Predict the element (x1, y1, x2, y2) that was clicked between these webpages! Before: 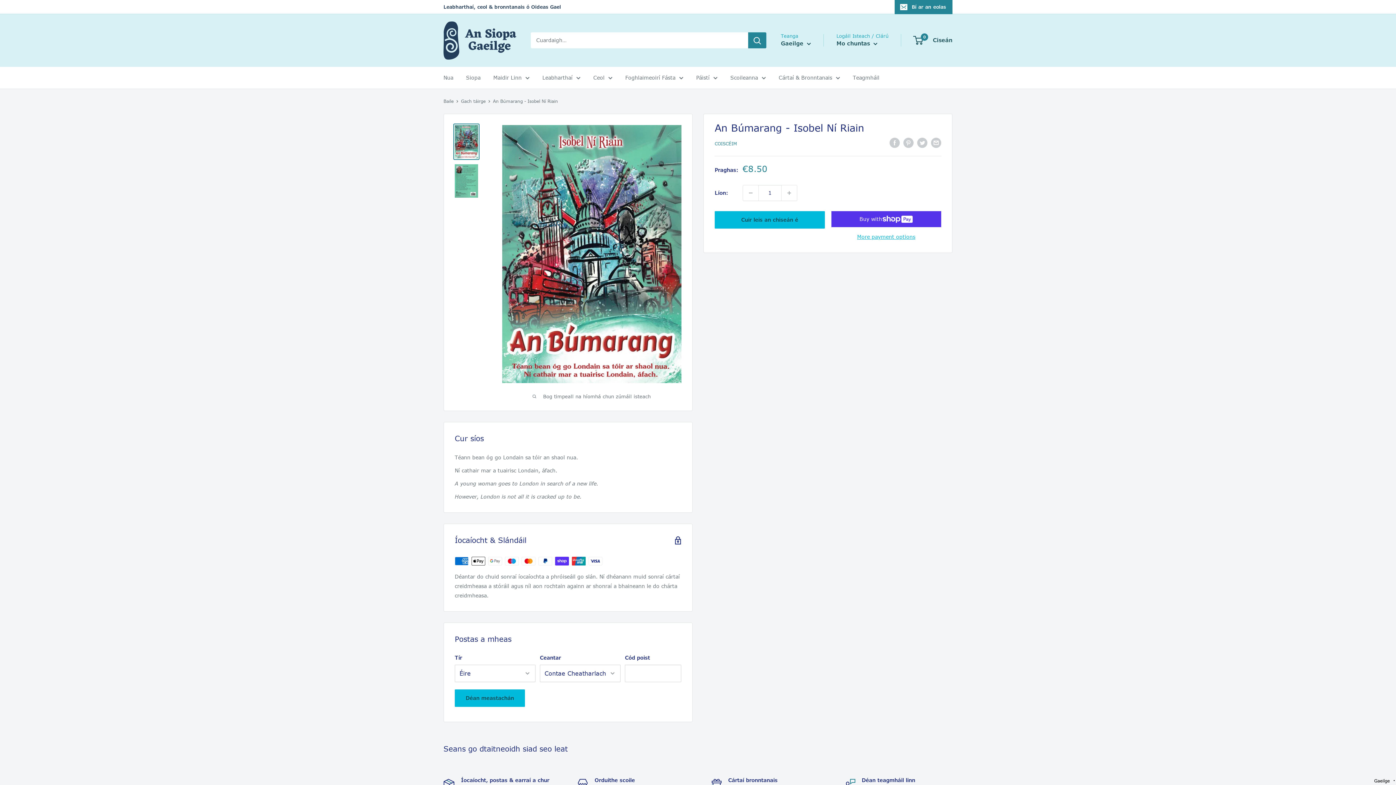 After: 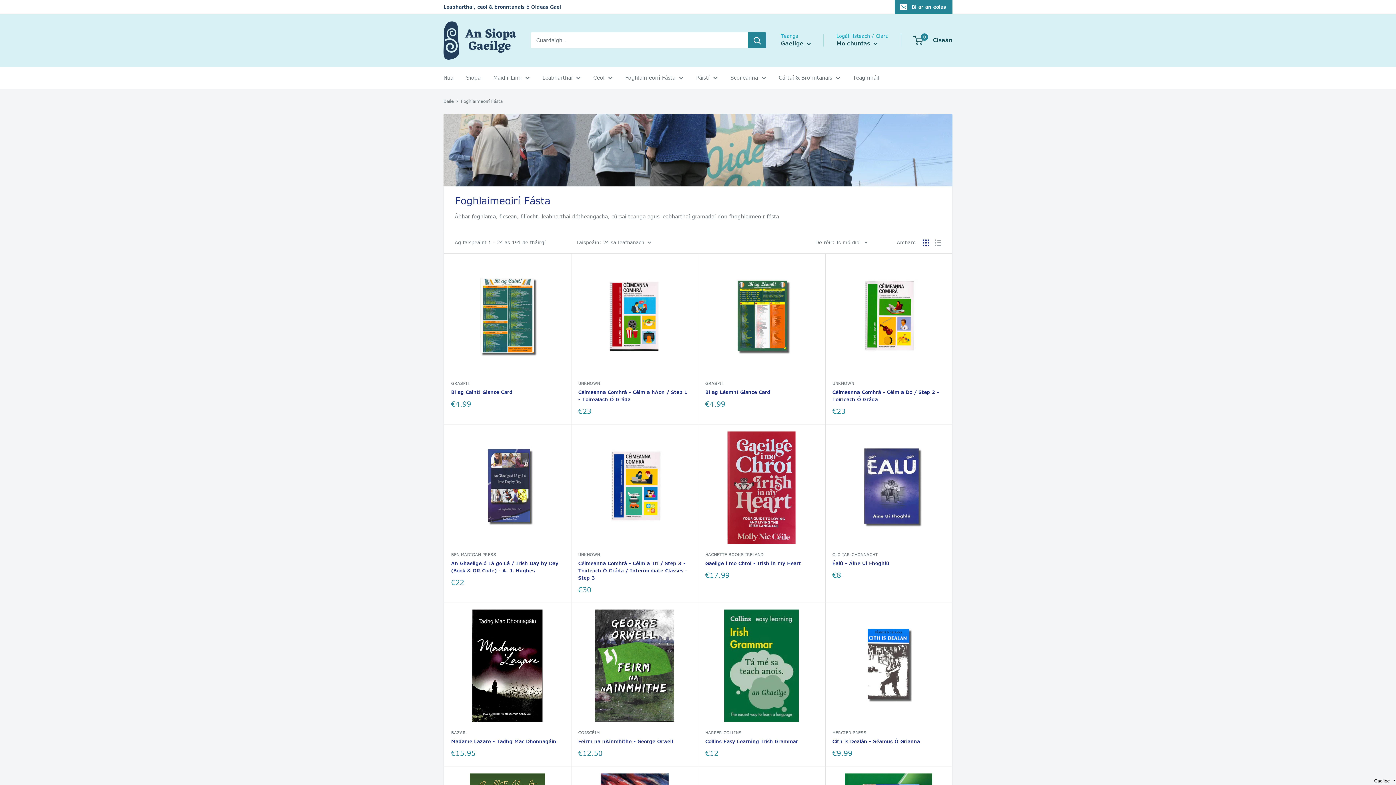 Action: bbox: (625, 72, 683, 82) label: Foghlaimeoirí Fásta